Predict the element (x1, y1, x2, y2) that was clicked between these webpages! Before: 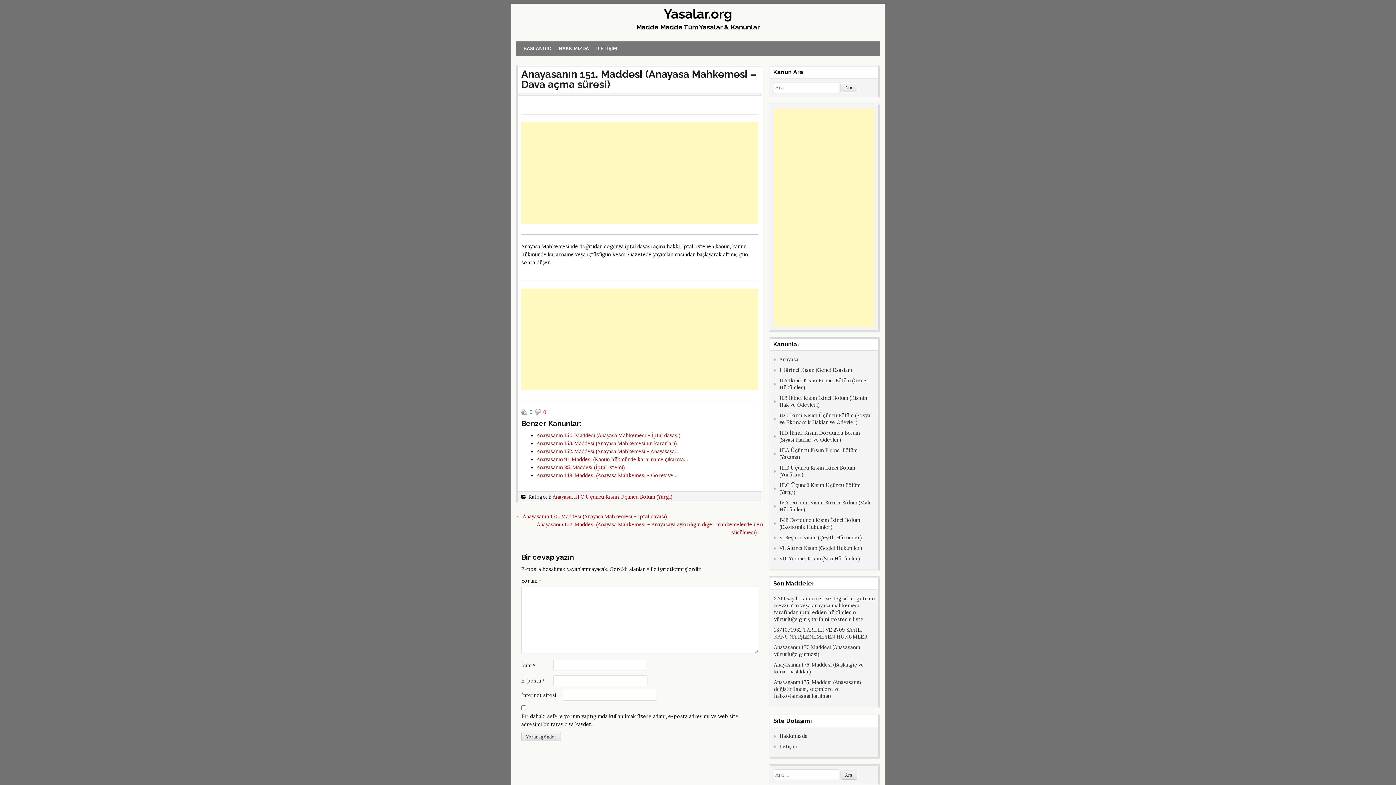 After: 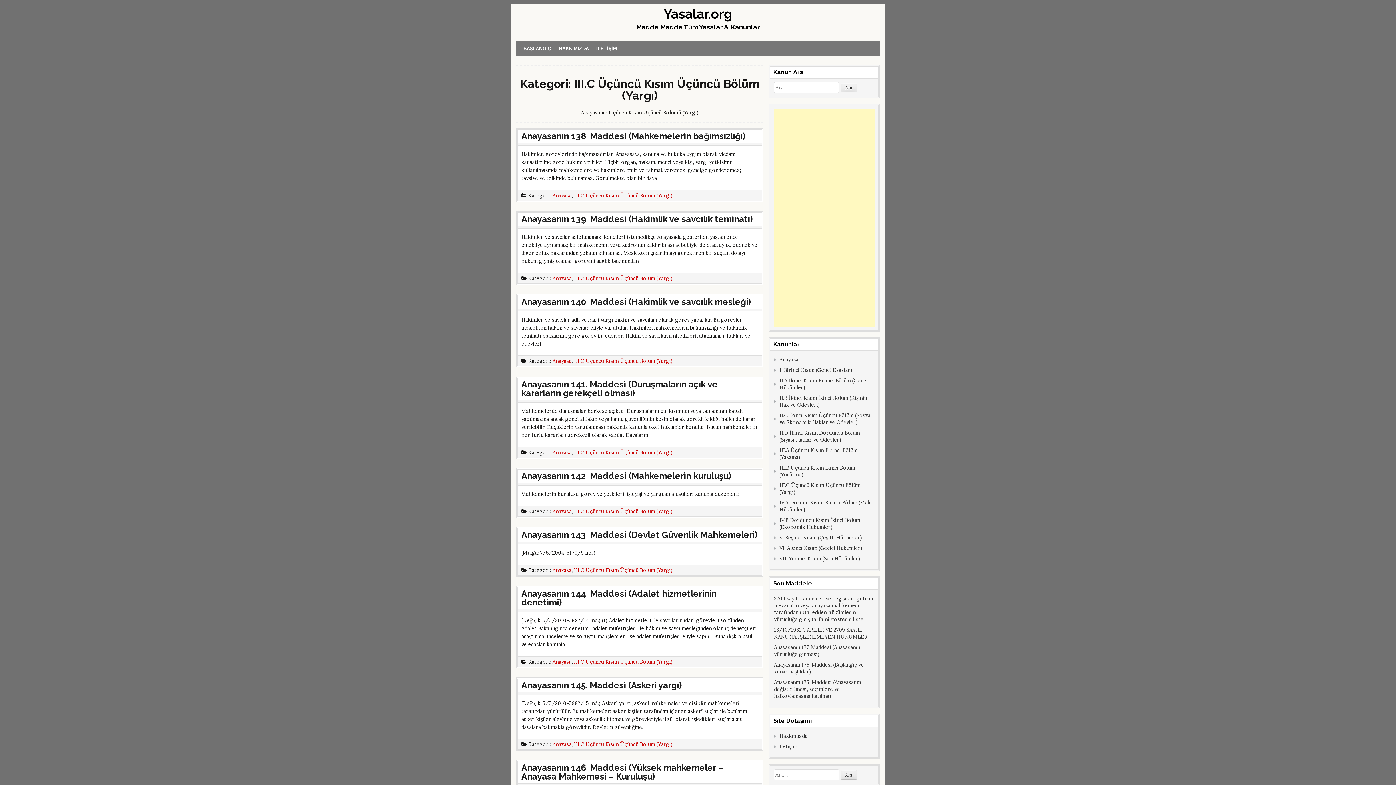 Action: label: III.C Üçüncü Kısım Üçüncü Bölüm (Yargı) bbox: (574, 493, 672, 500)